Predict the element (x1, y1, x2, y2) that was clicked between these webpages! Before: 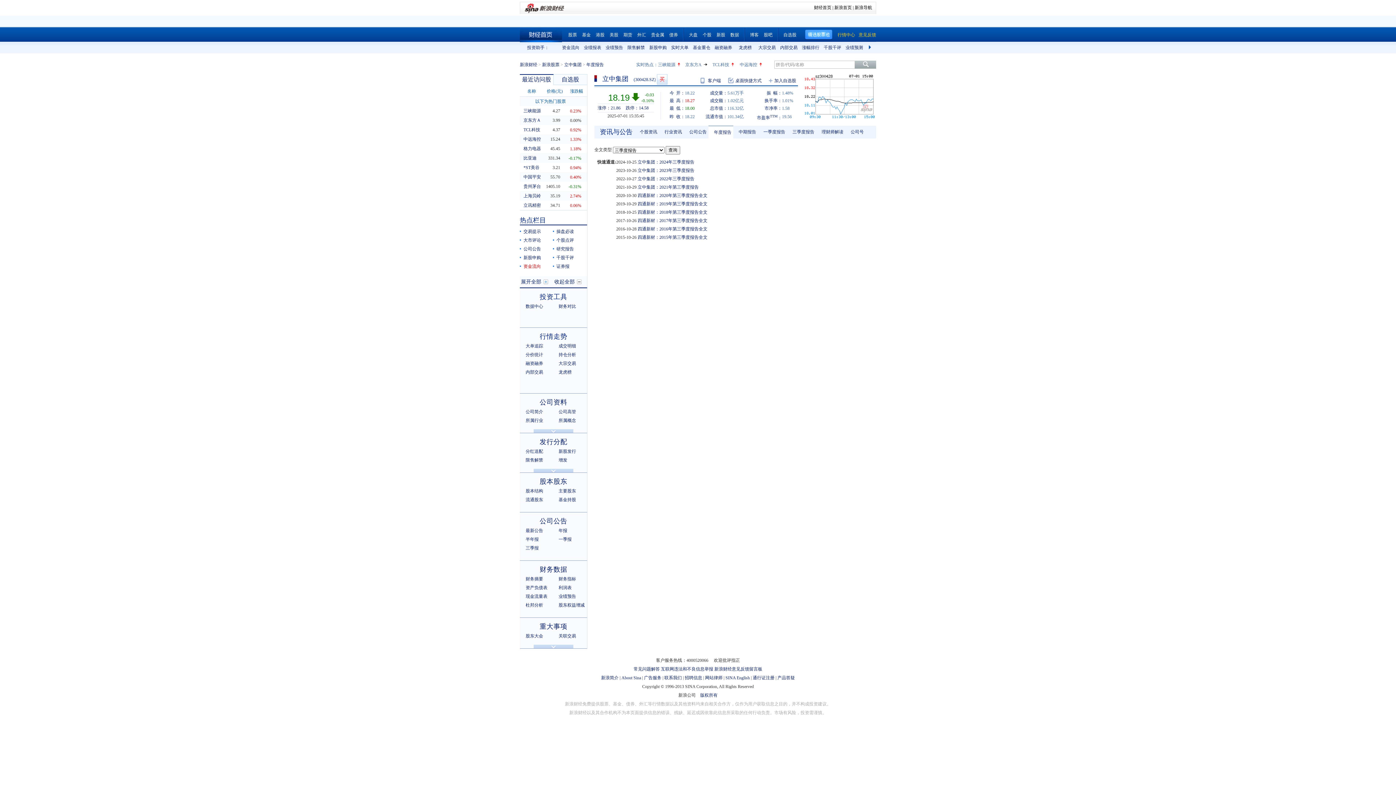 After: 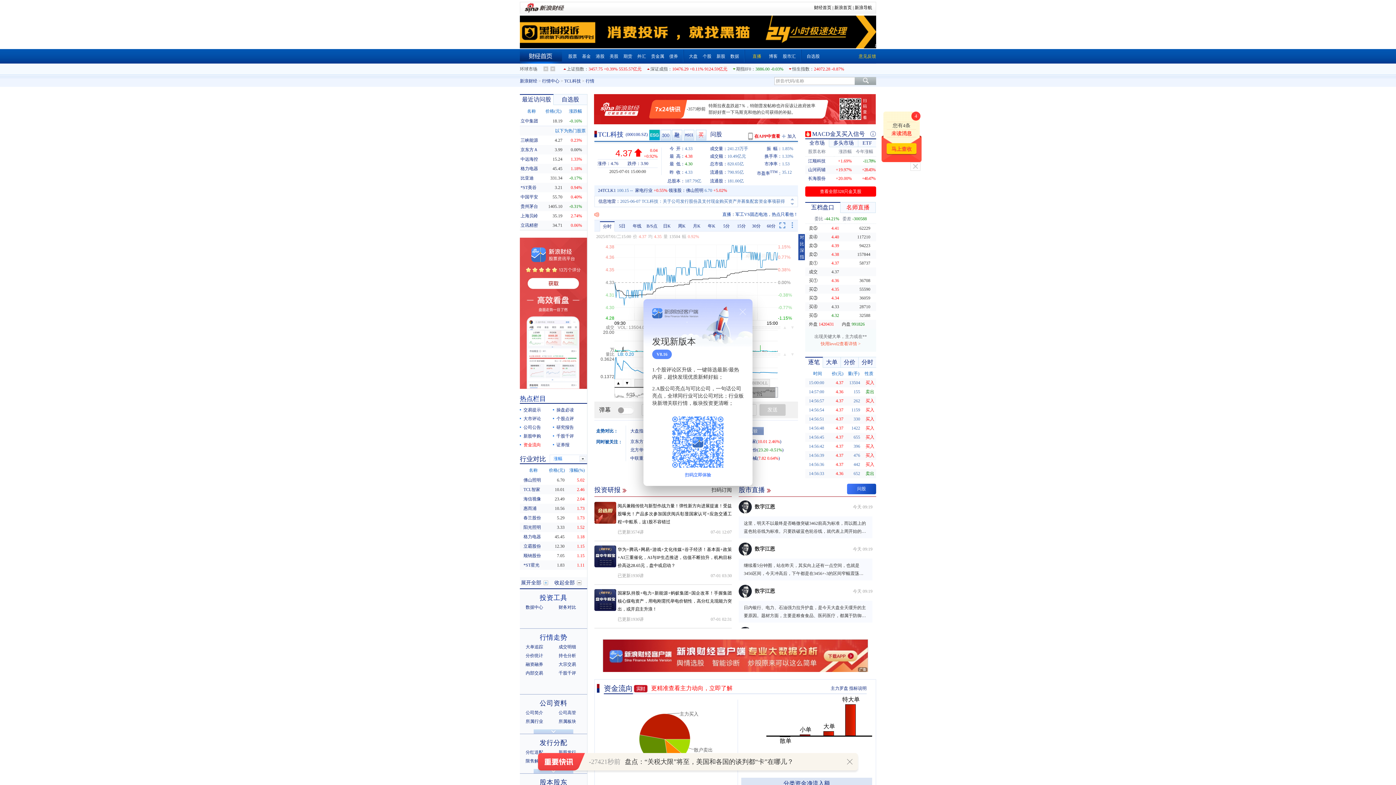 Action: bbox: (712, 58, 729, 70) label: TCL科技